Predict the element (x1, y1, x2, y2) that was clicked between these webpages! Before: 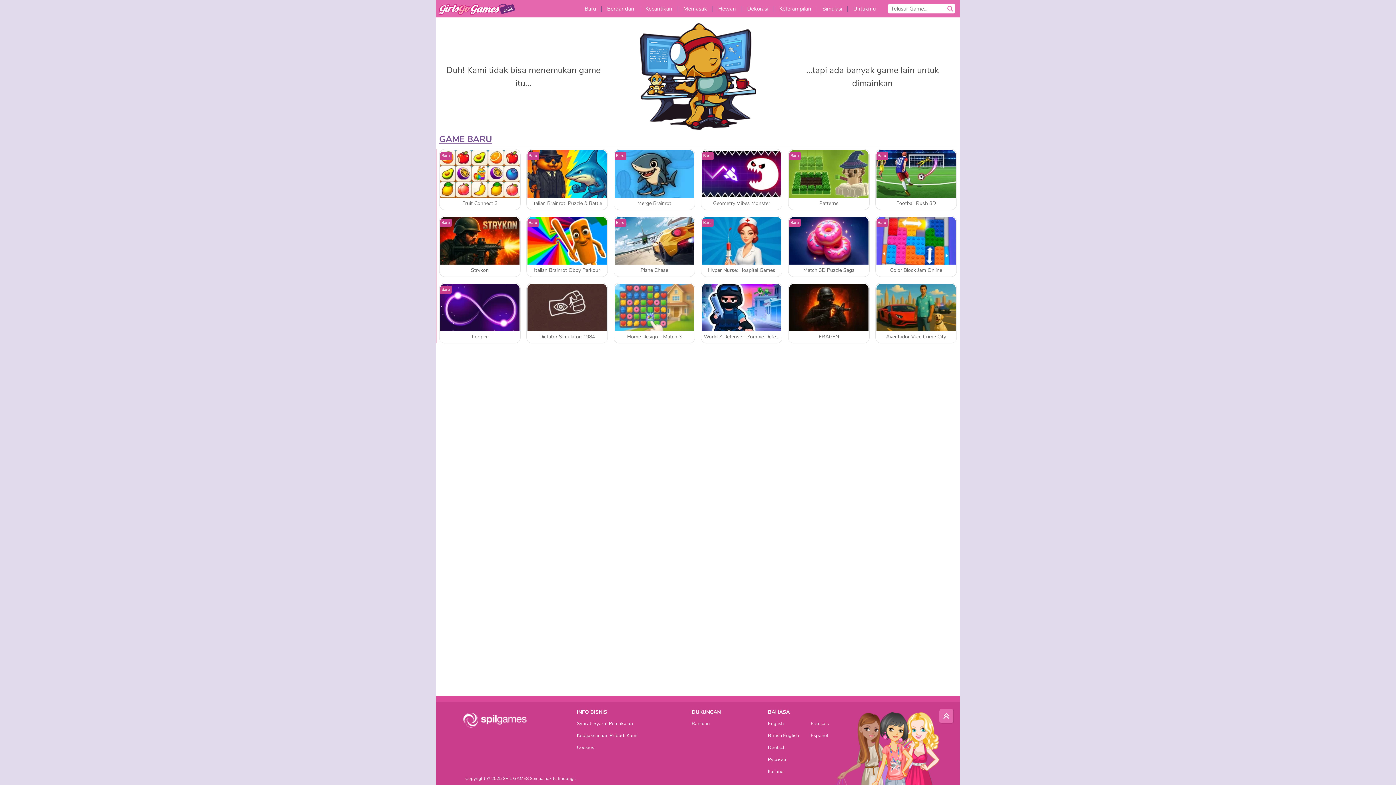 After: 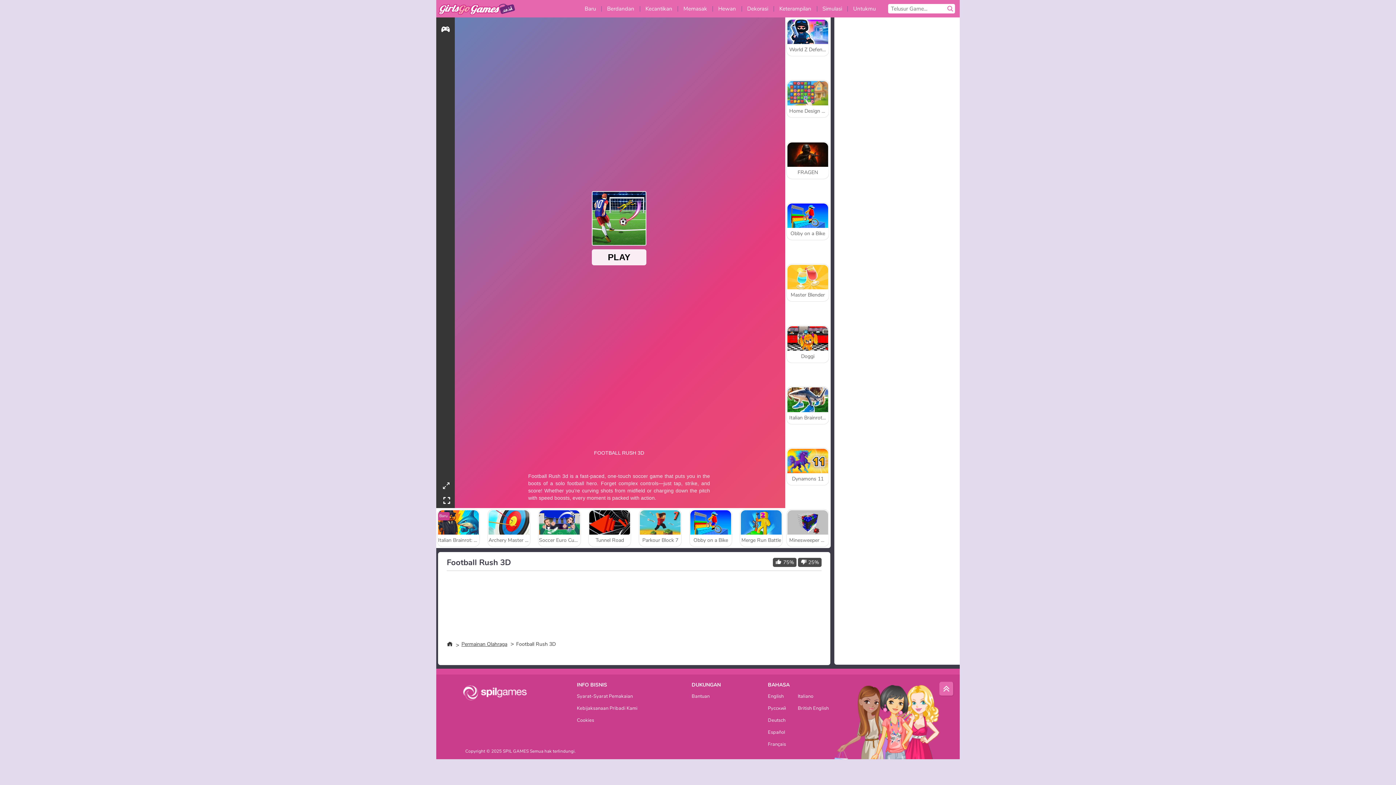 Action: label: Baru
Football Rush 3D bbox: (875, 149, 957, 210)